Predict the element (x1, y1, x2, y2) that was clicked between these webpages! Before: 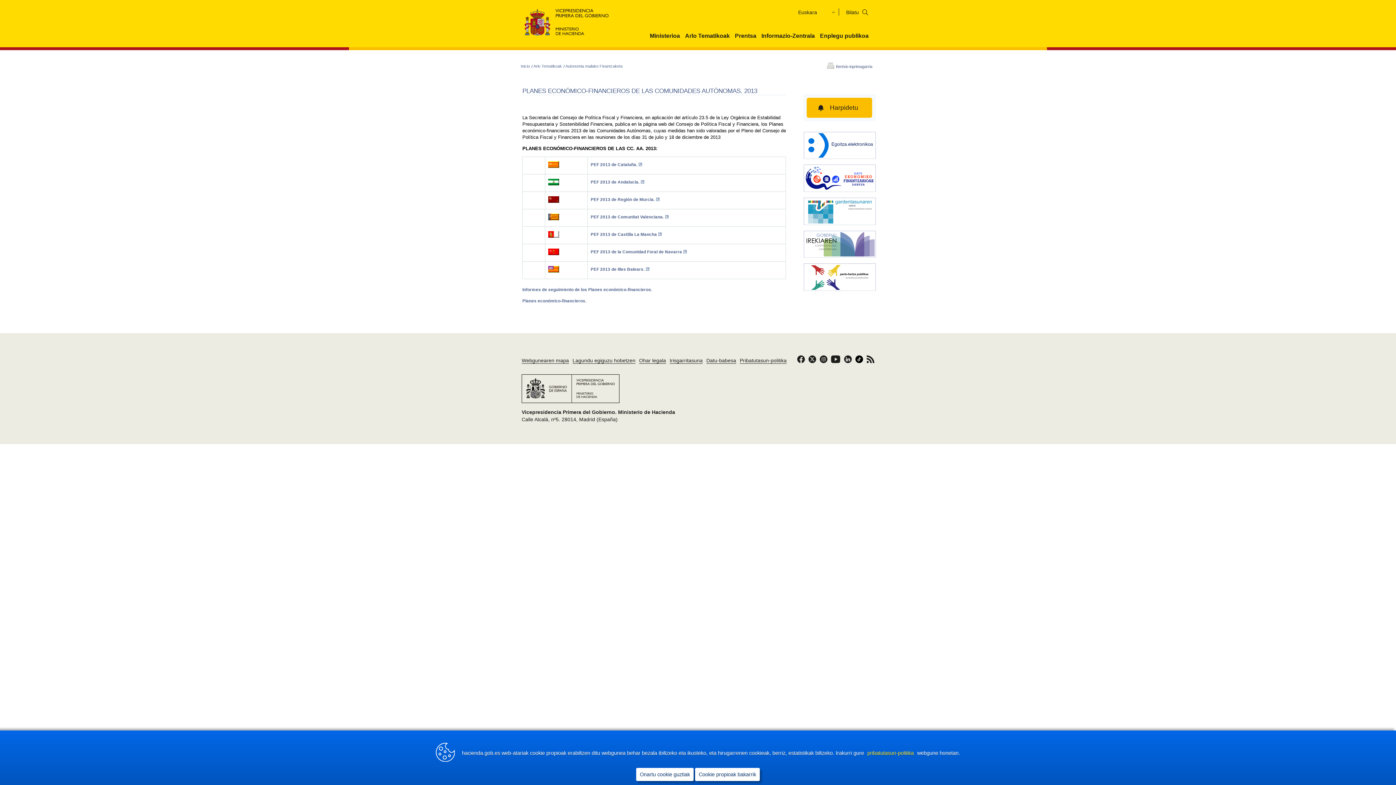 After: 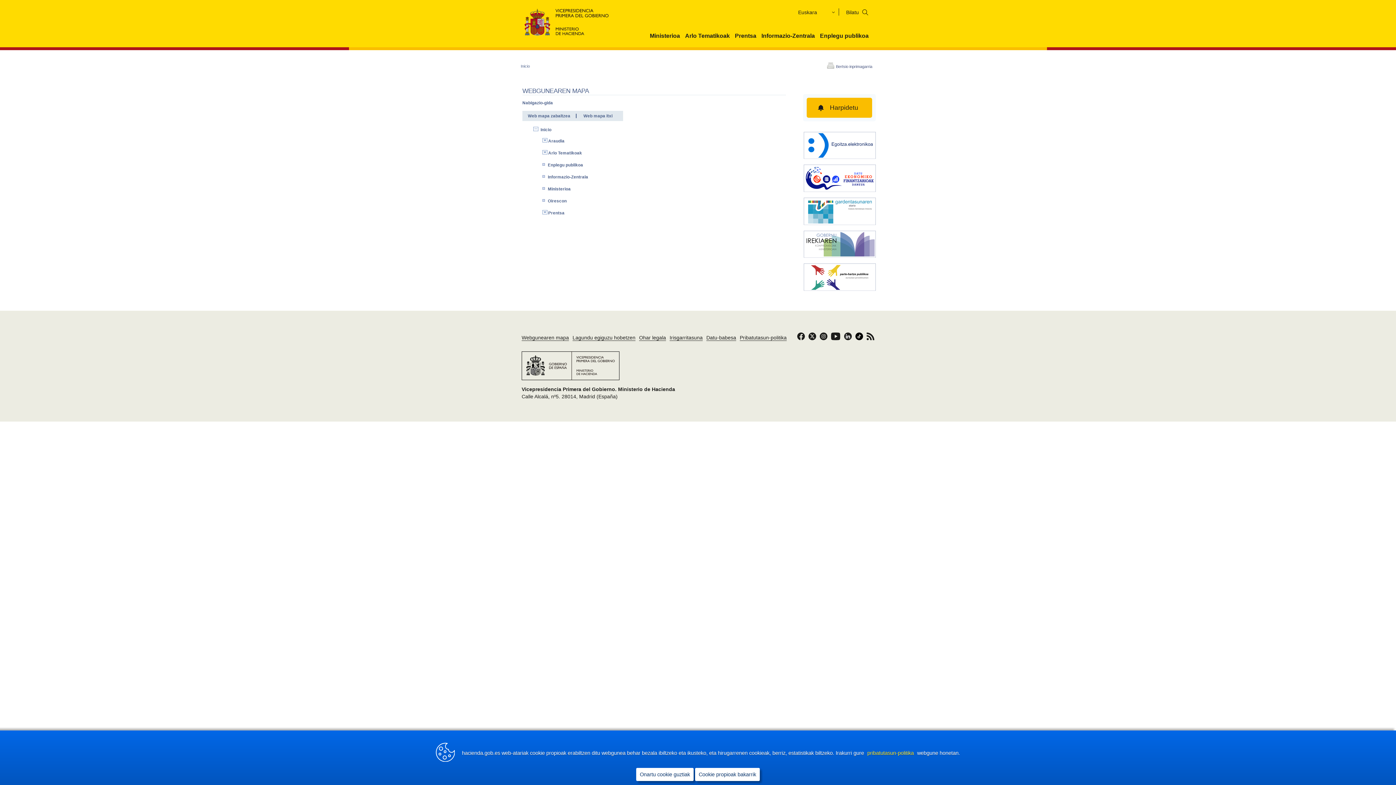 Action: label: Webgunearen mapa bbox: (521, 357, 569, 363)